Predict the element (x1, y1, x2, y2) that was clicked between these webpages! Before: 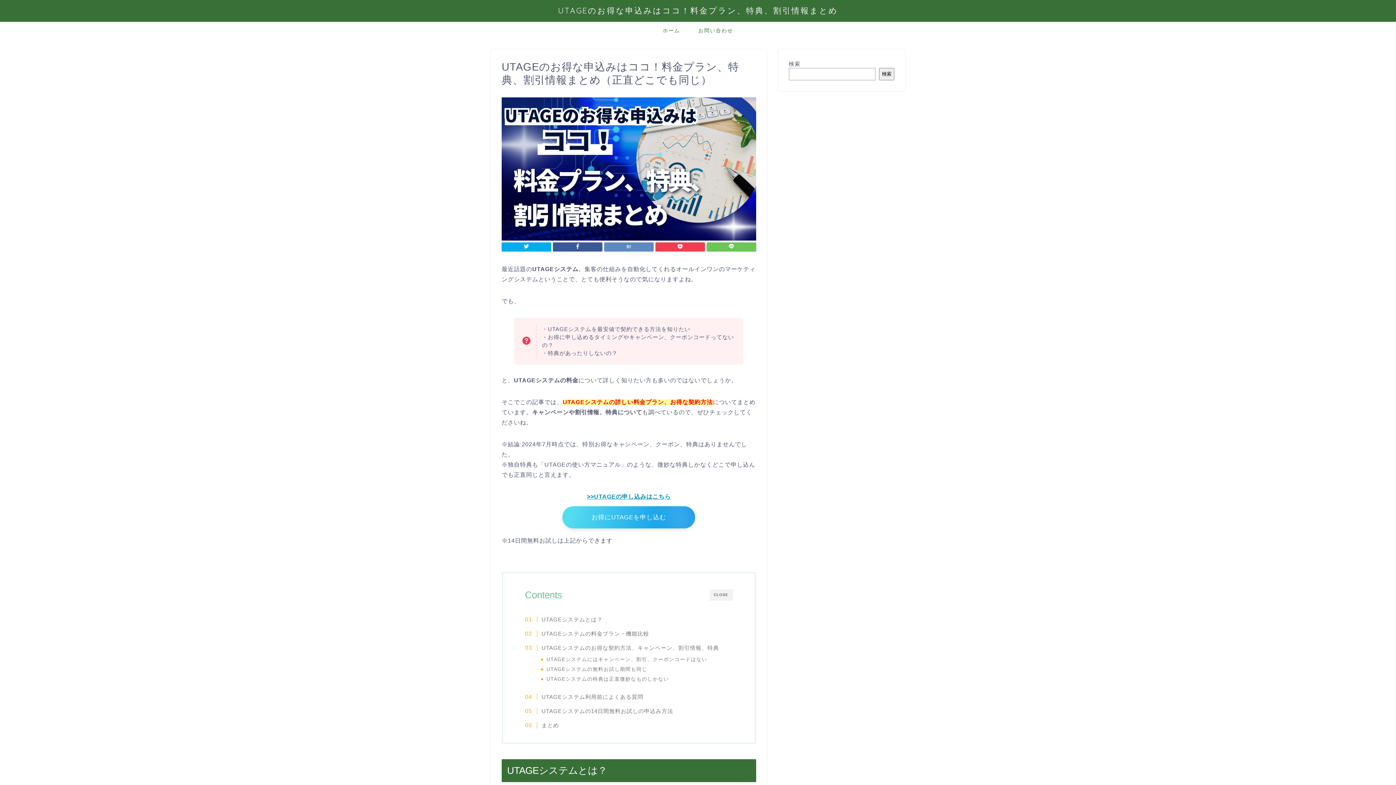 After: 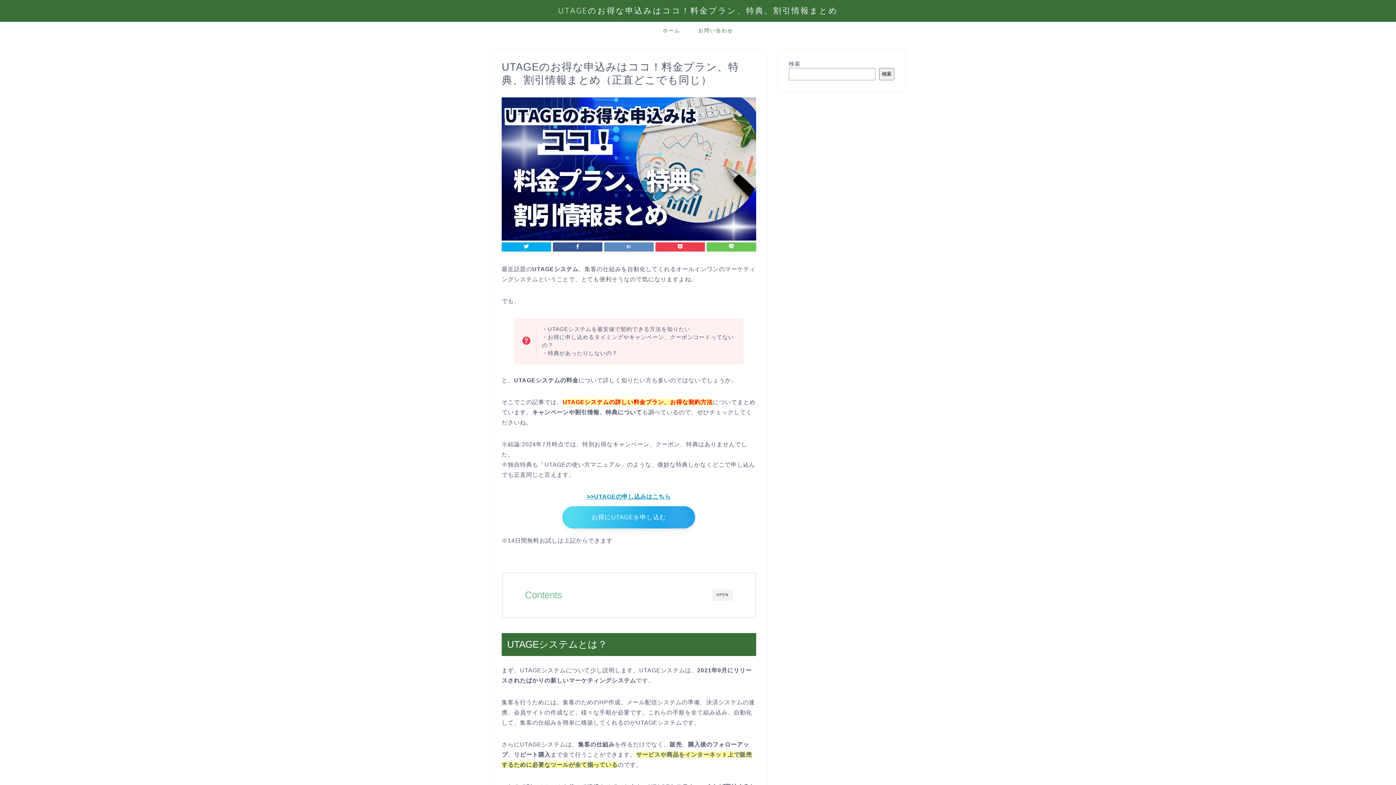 Action: bbox: (709, 589, 733, 600) label: CLOSE